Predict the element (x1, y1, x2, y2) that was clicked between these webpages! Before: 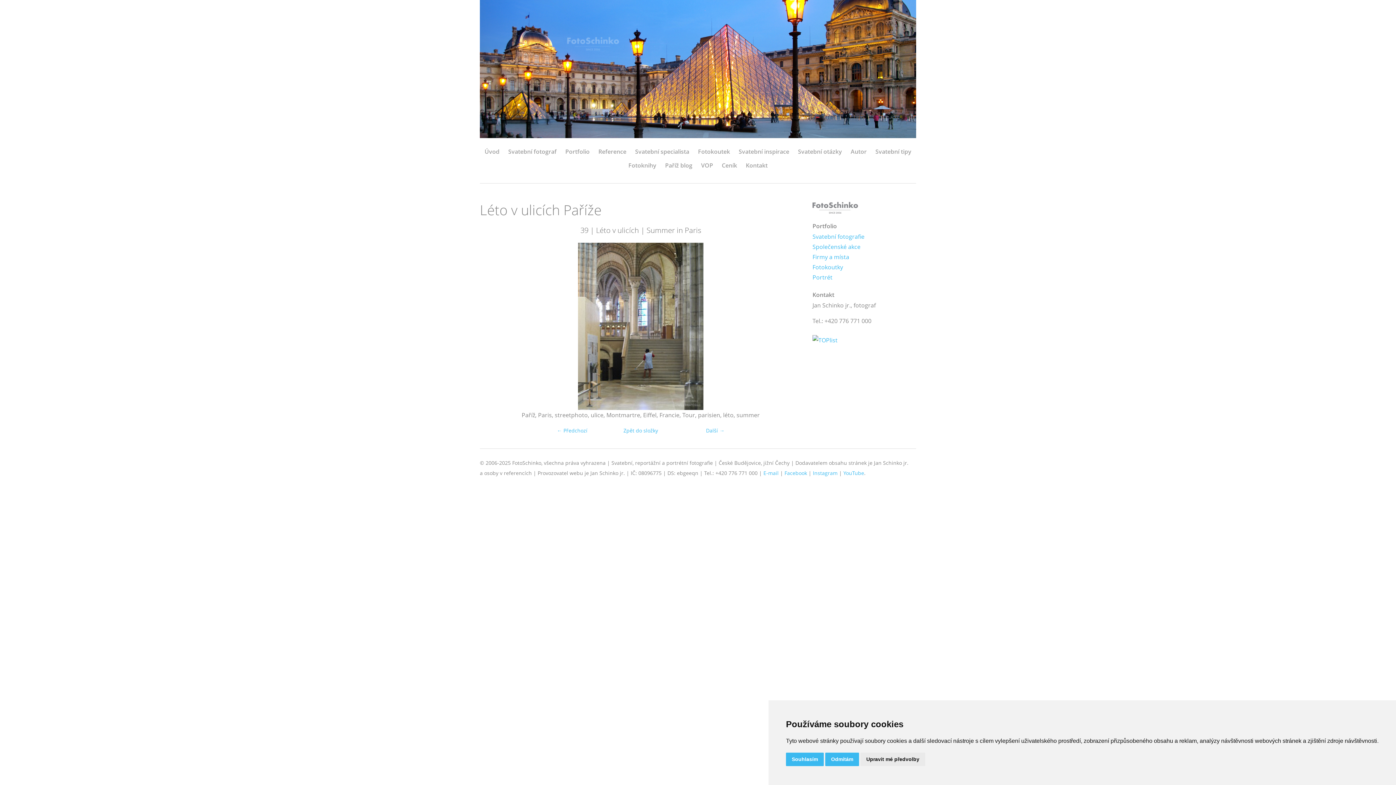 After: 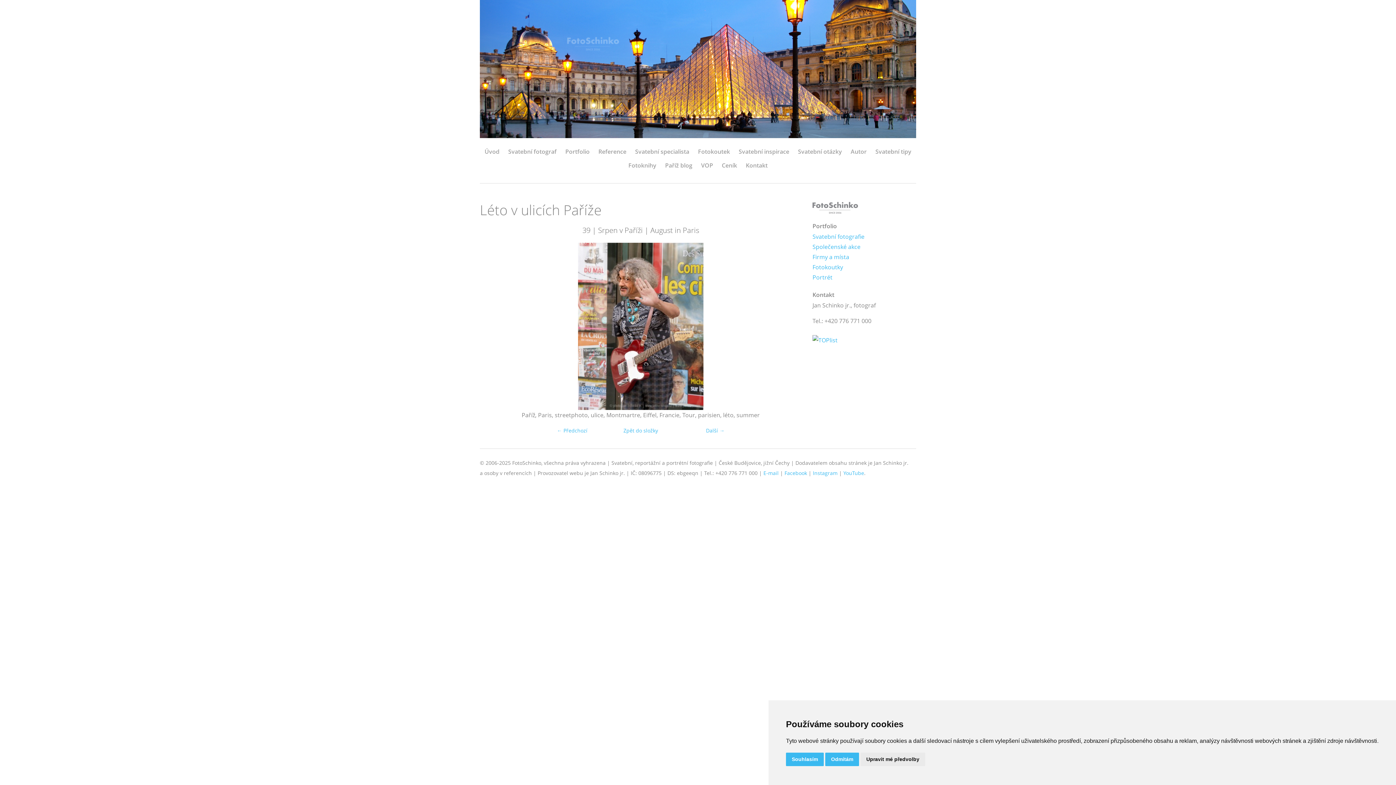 Action: label: Další → bbox: (706, 427, 724, 434)